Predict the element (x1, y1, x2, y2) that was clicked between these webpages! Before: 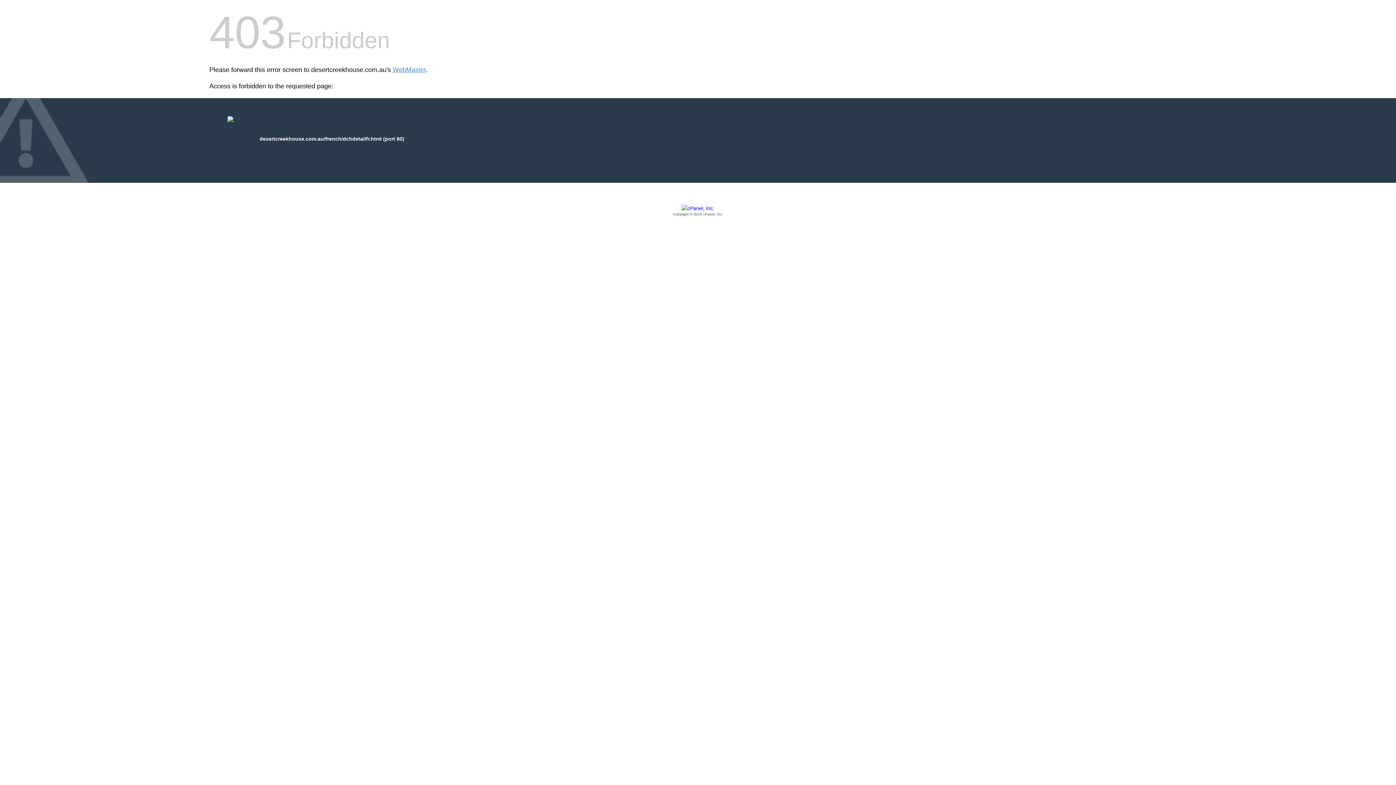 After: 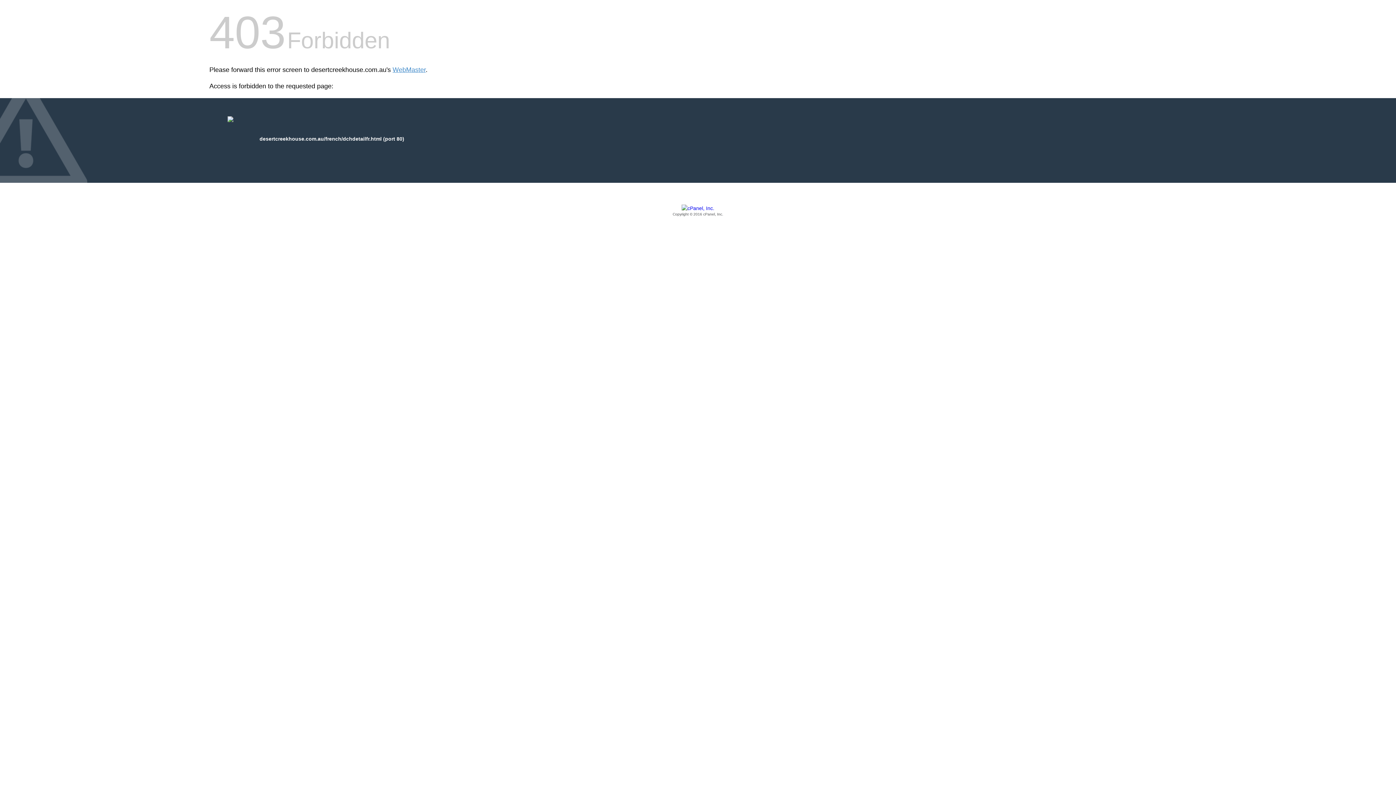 Action: label: Copyright © 2016 cPanel, Inc. bbox: (209, 205, 1186, 217)